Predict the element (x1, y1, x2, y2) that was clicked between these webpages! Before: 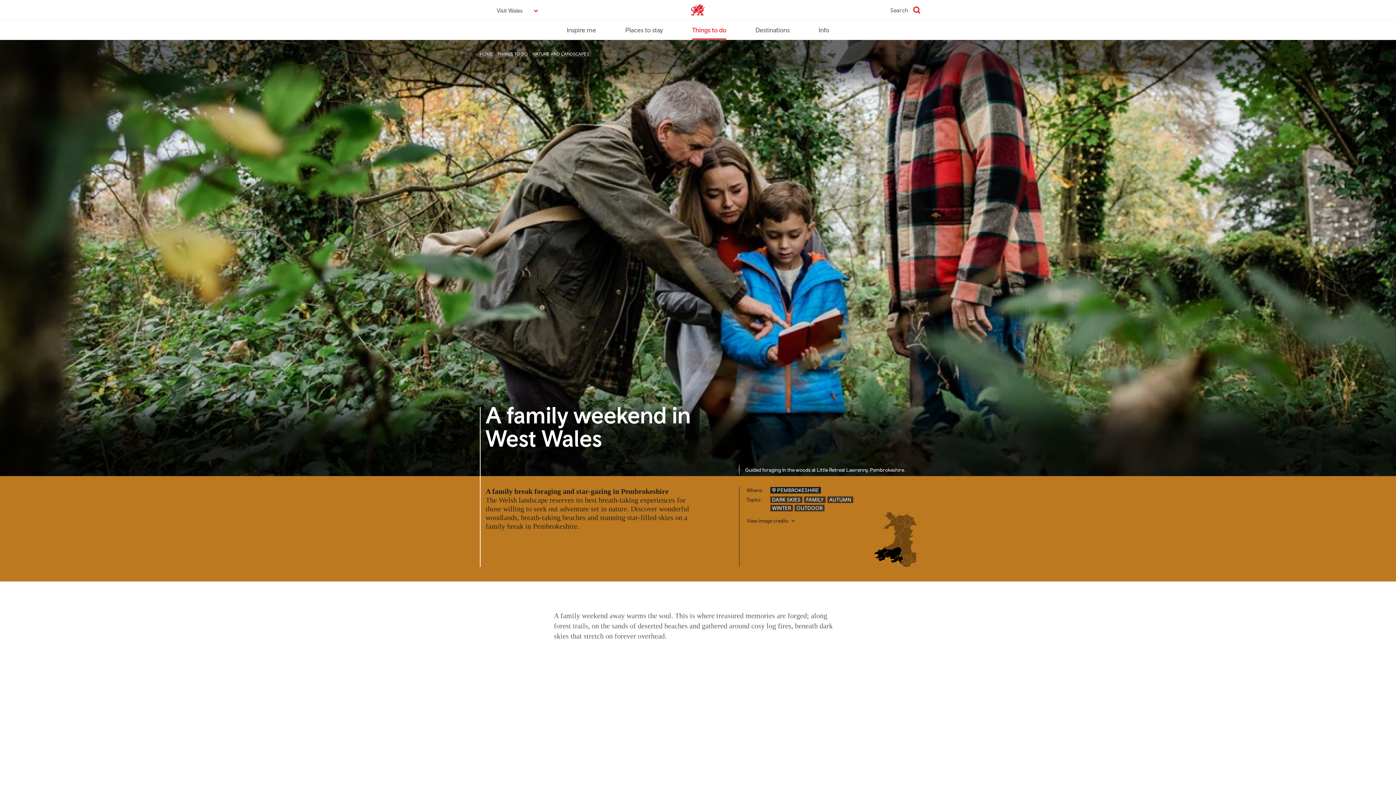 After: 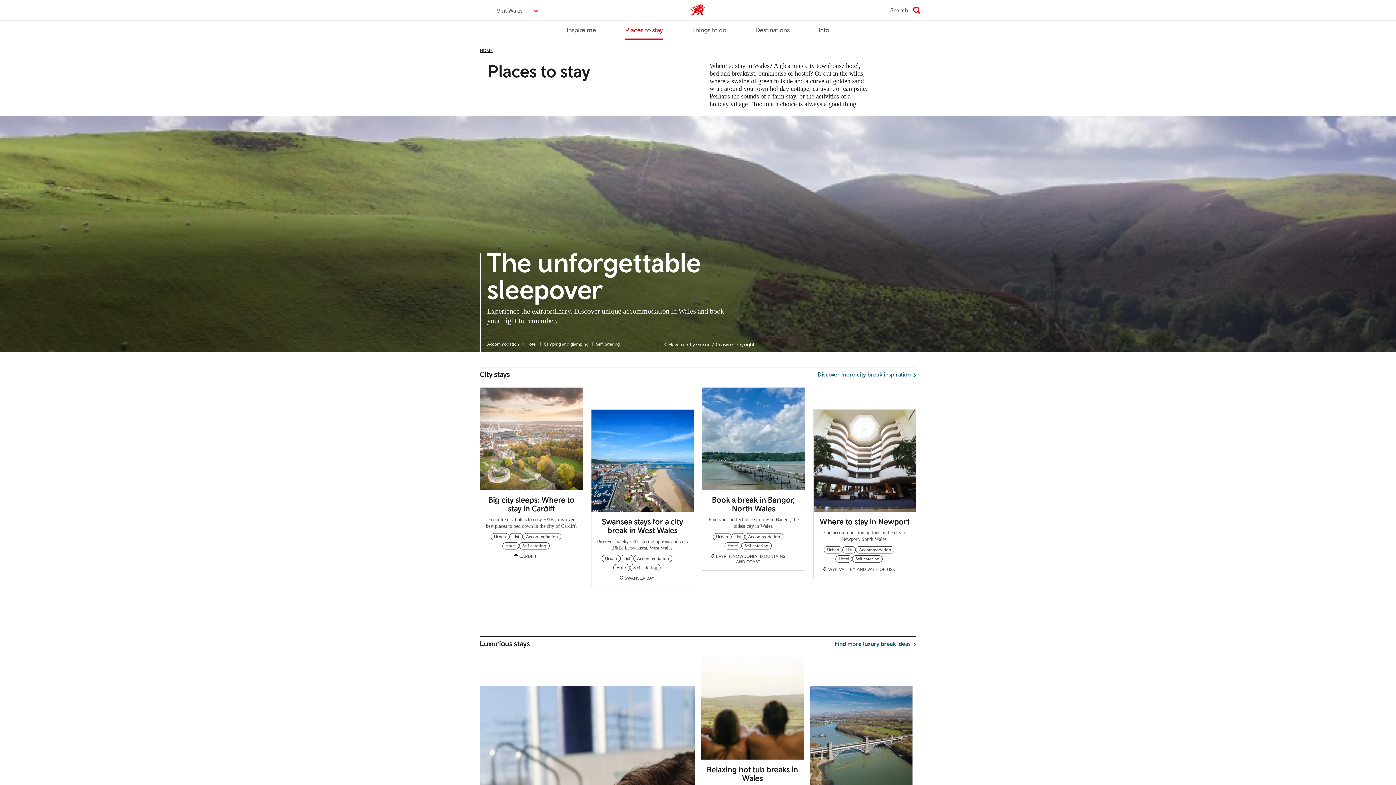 Action: bbox: (625, 20, 663, 38) label: Places to stay